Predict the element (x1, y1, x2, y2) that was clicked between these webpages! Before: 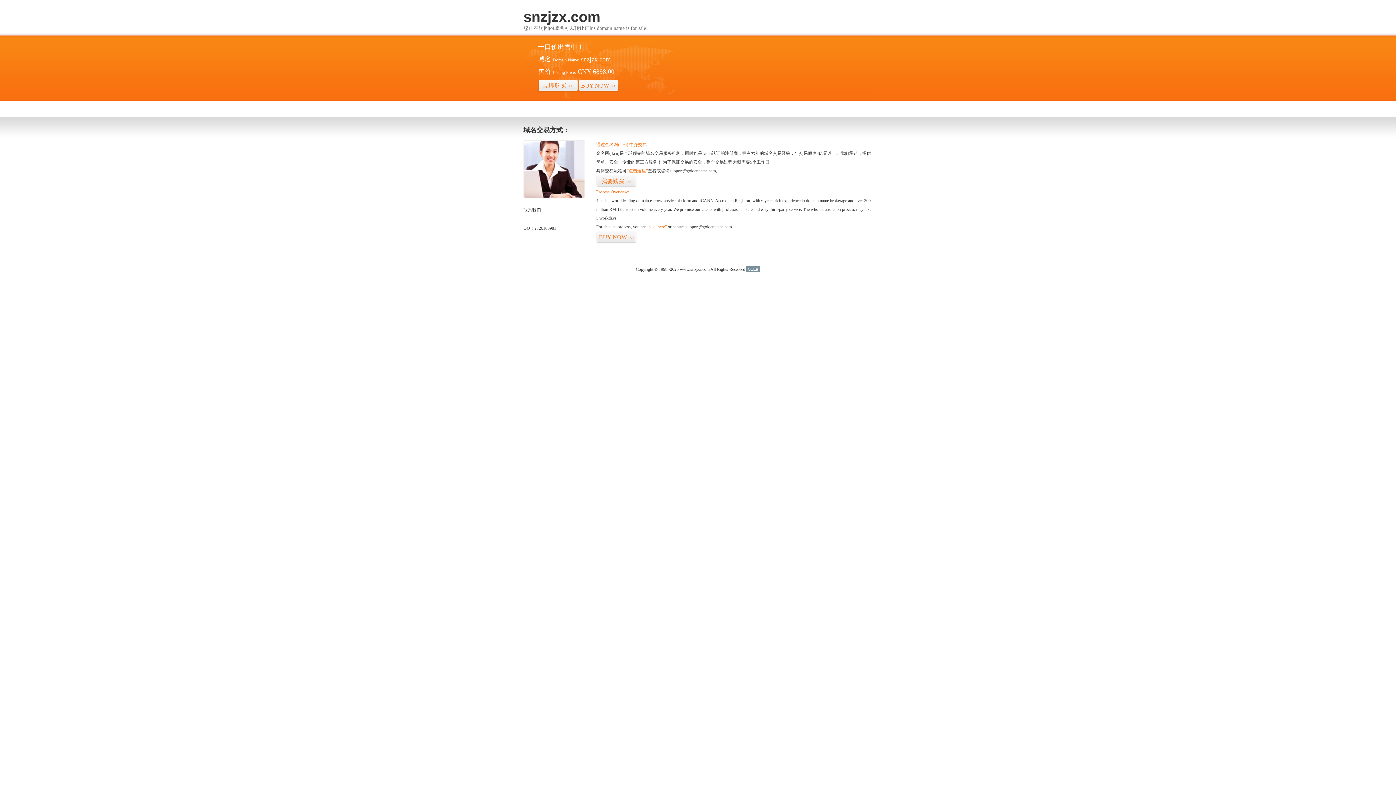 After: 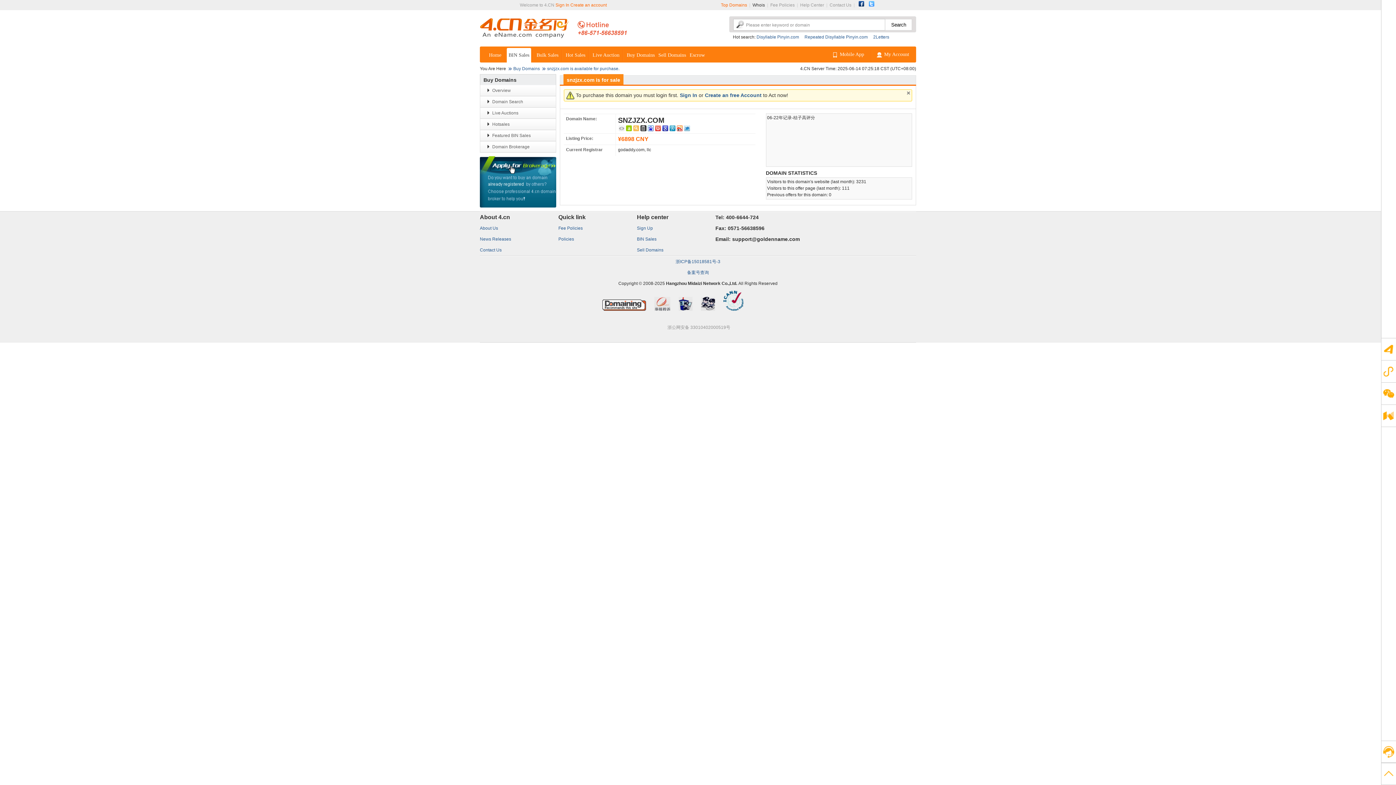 Action: label: BUY NOW>> bbox: (596, 231, 636, 243)